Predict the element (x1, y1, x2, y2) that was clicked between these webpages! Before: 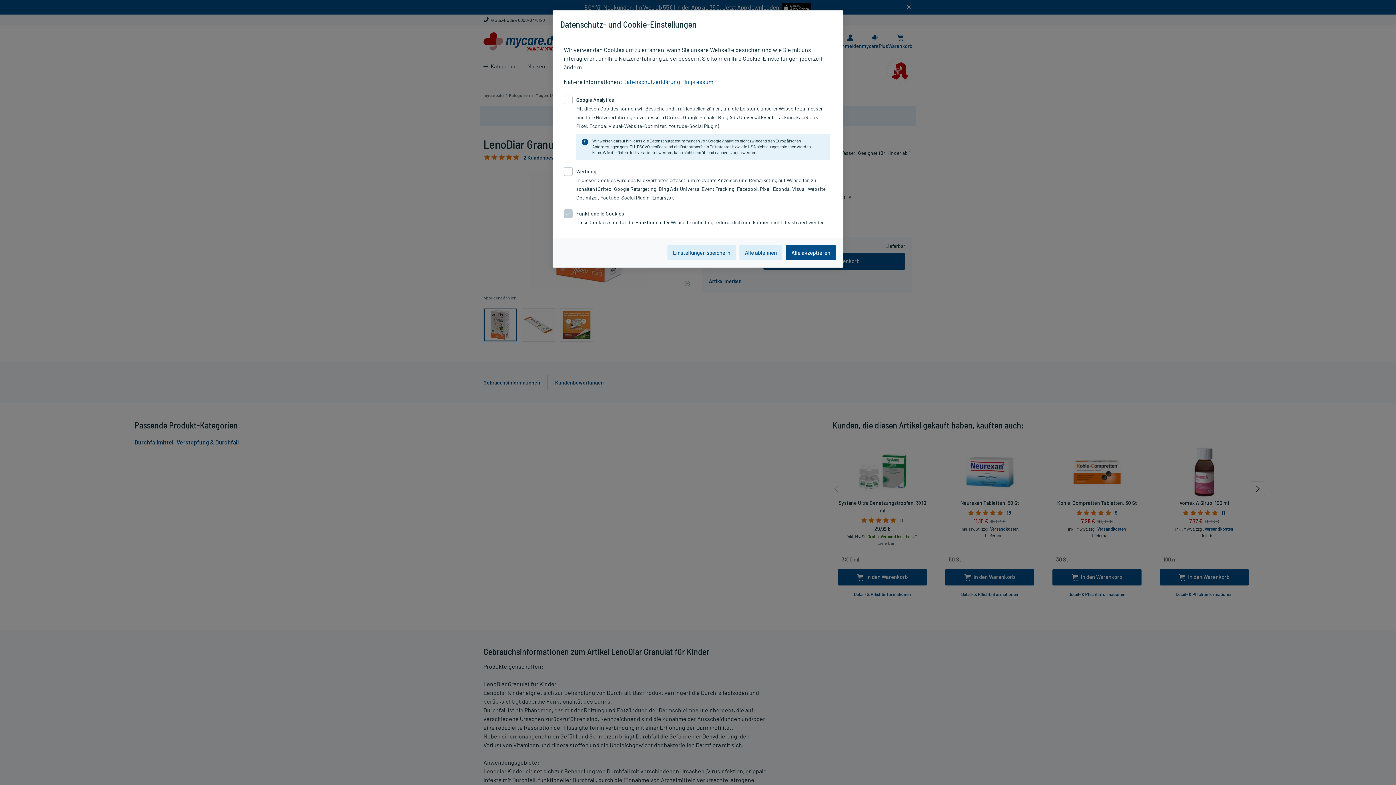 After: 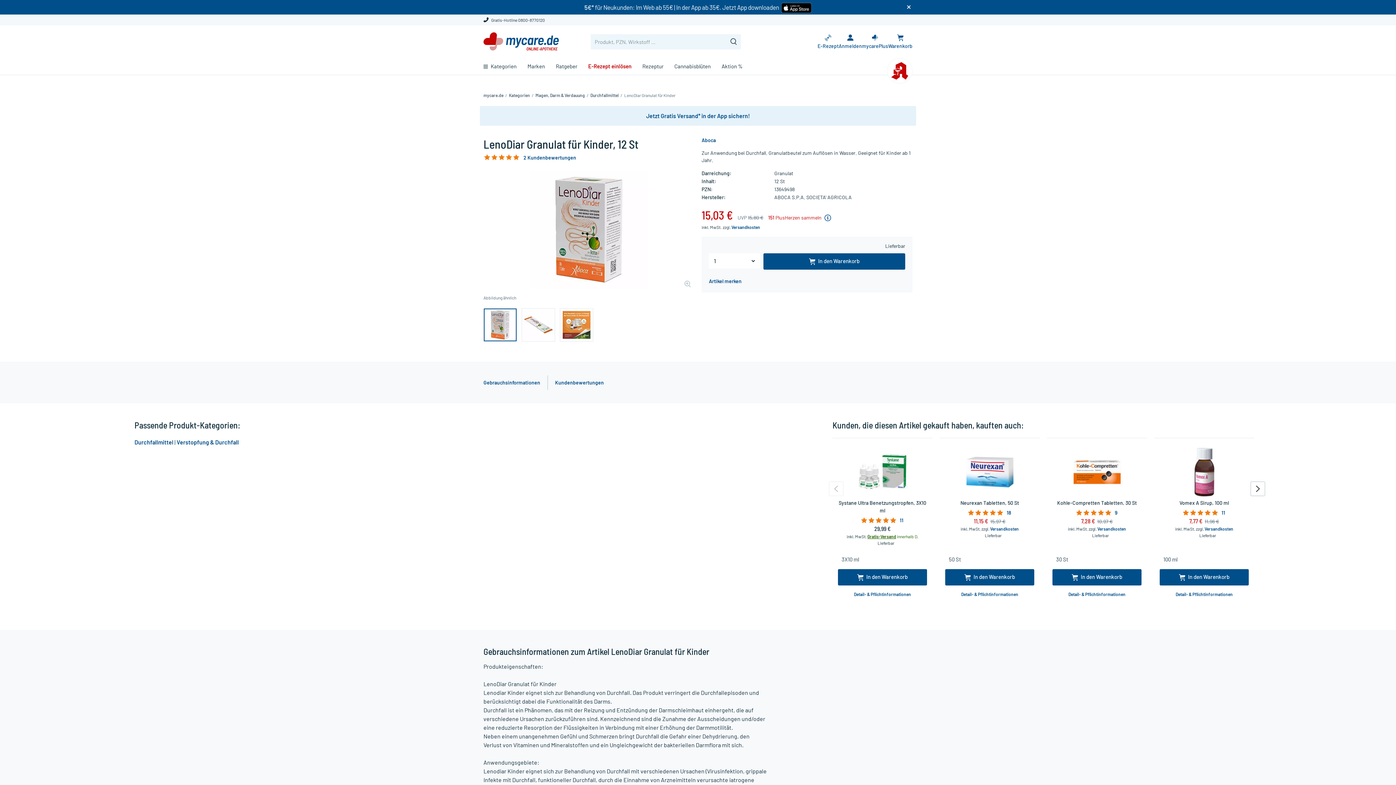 Action: label: Einstellungen speichern bbox: (667, 245, 736, 260)